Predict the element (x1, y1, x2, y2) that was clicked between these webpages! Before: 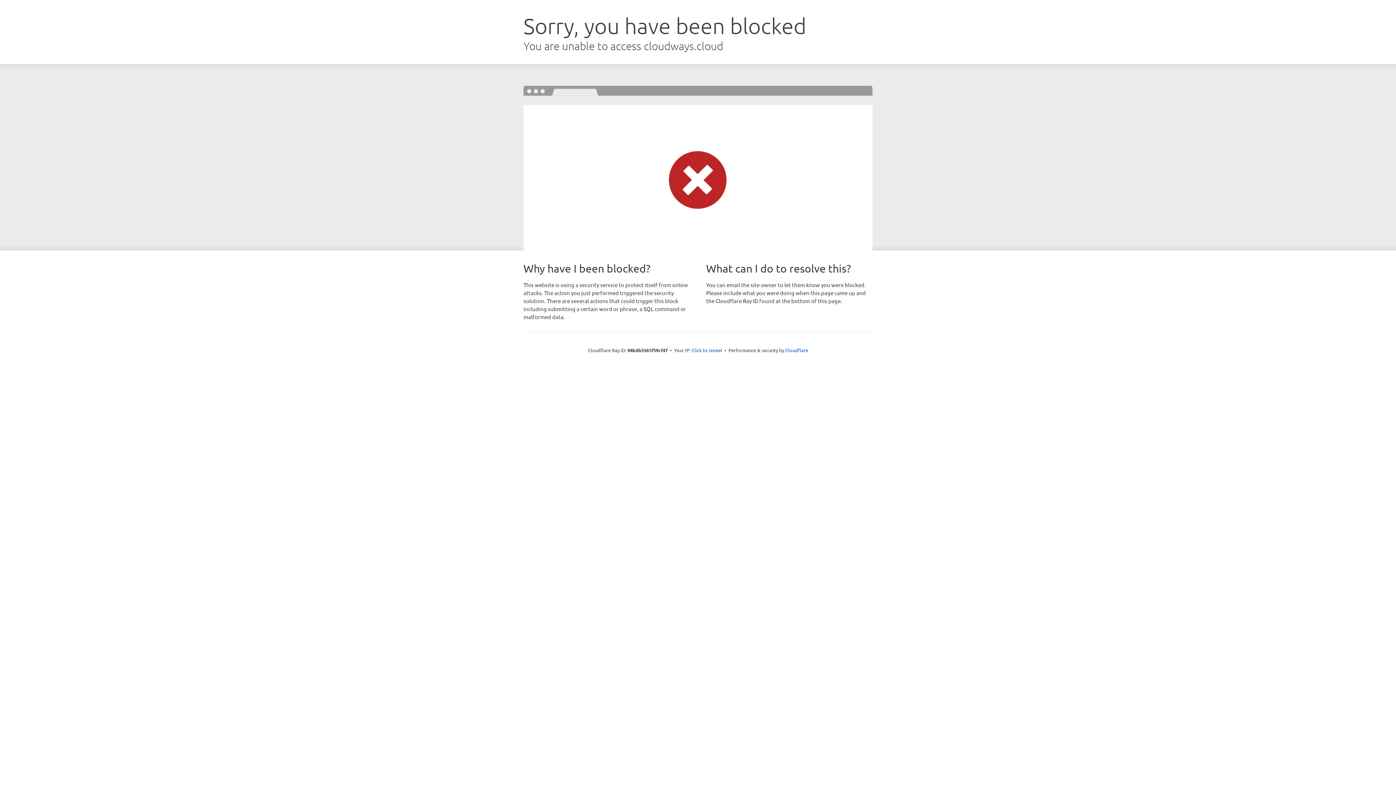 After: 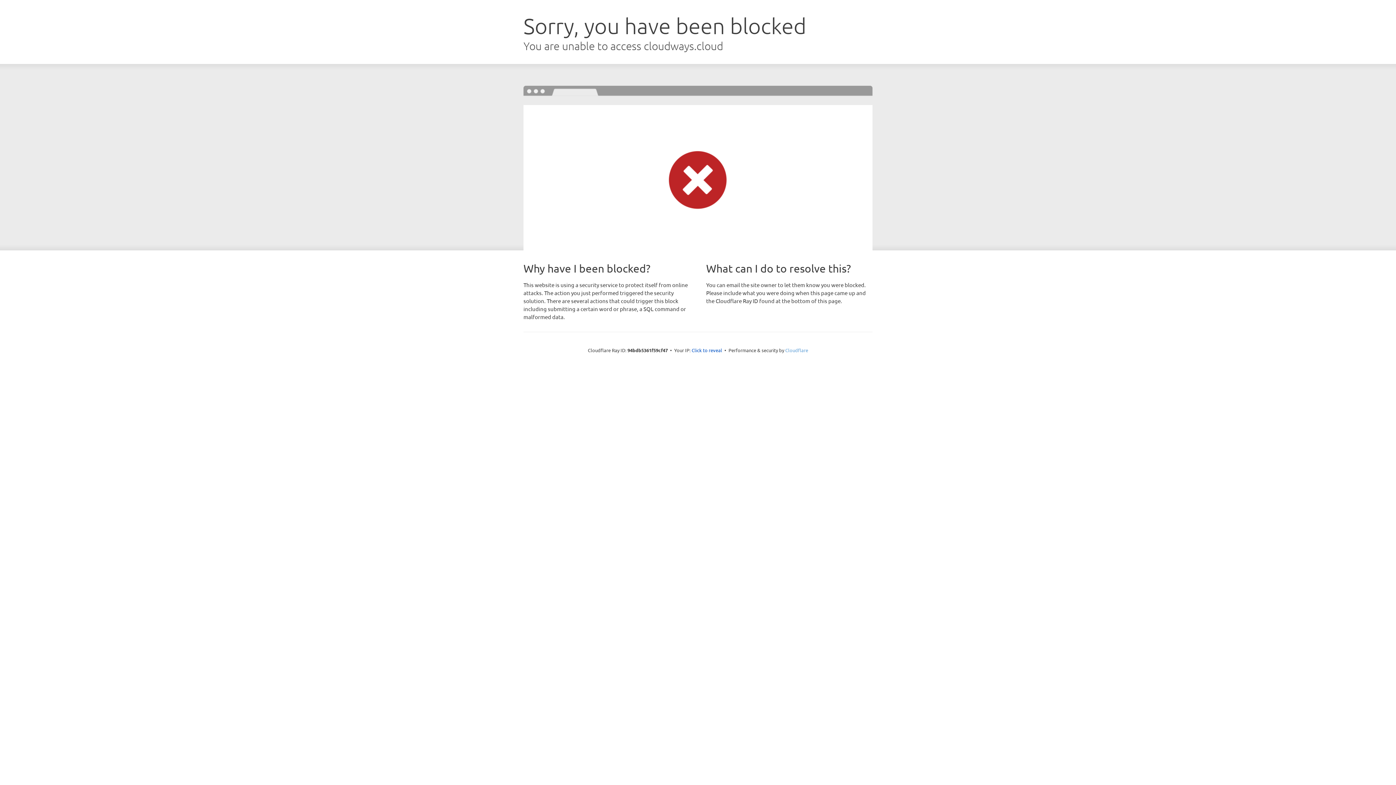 Action: bbox: (785, 347, 808, 353) label: Cloudflare